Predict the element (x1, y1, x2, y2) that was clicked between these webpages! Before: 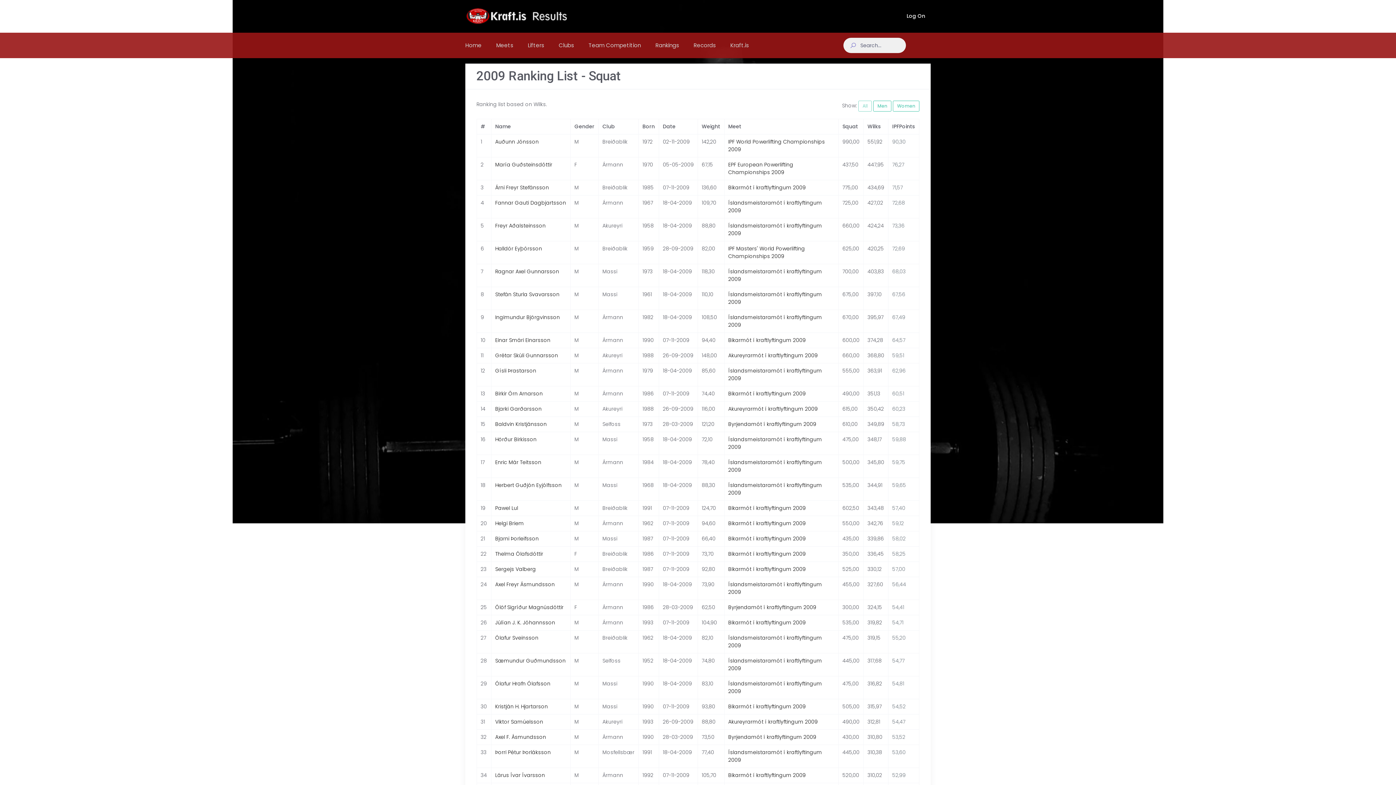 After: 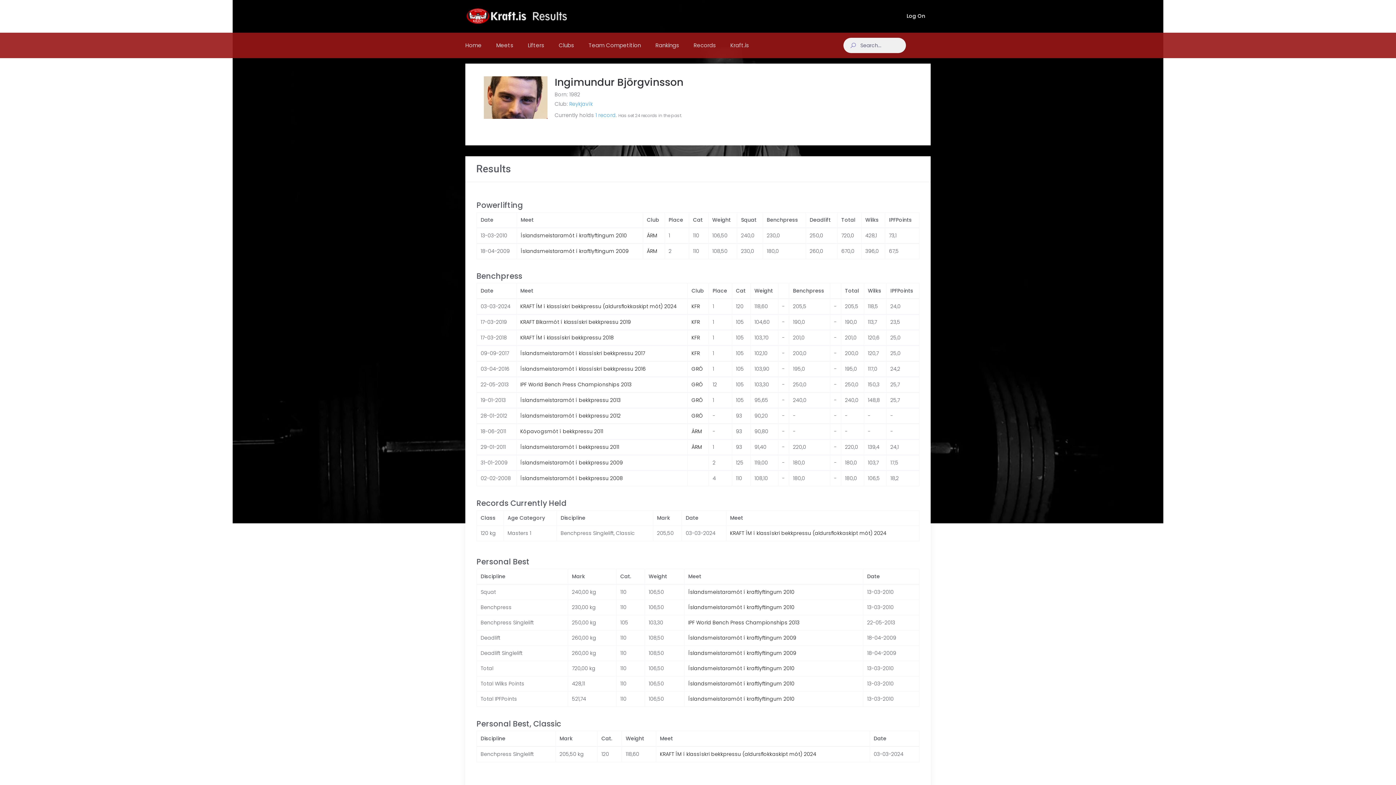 Action: label: Ingimundur Björgvinsson bbox: (495, 313, 560, 320)